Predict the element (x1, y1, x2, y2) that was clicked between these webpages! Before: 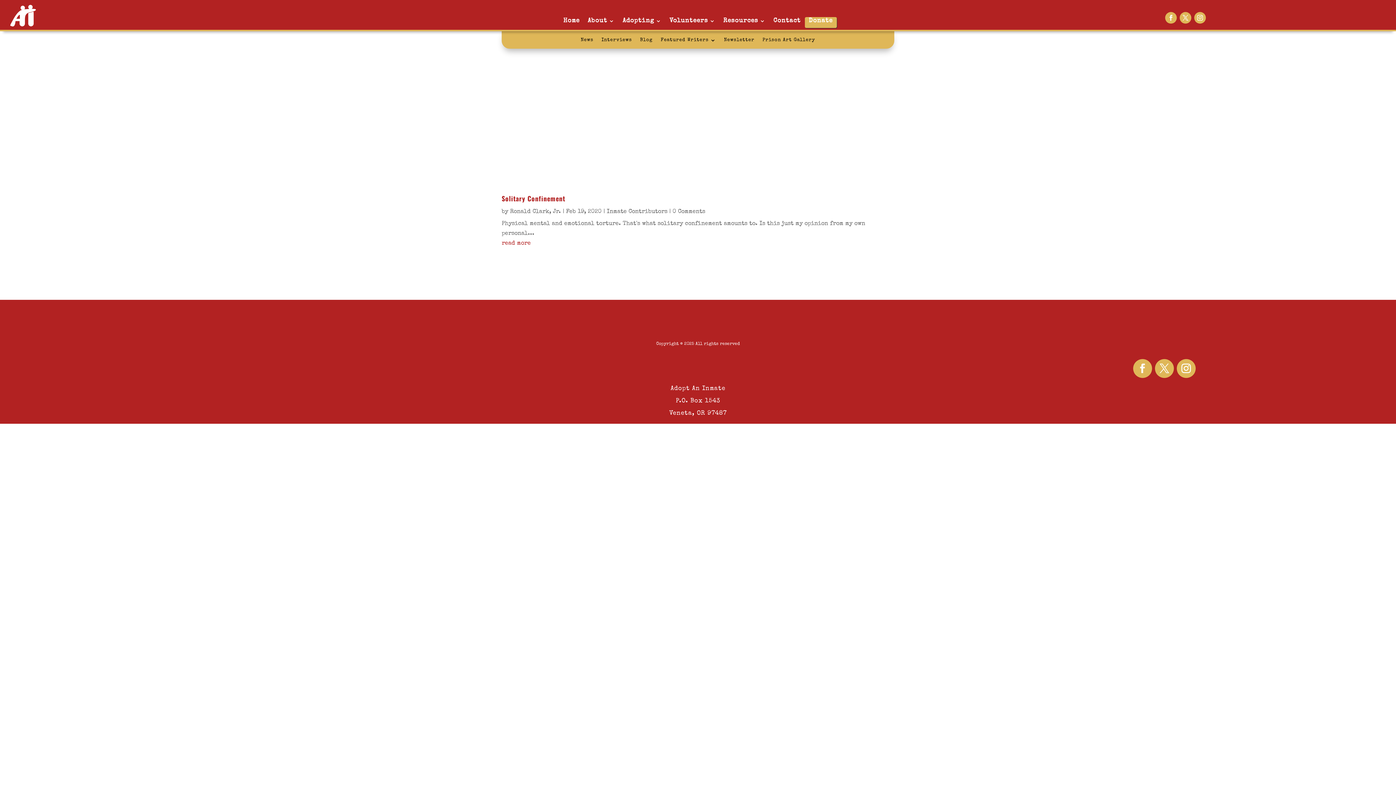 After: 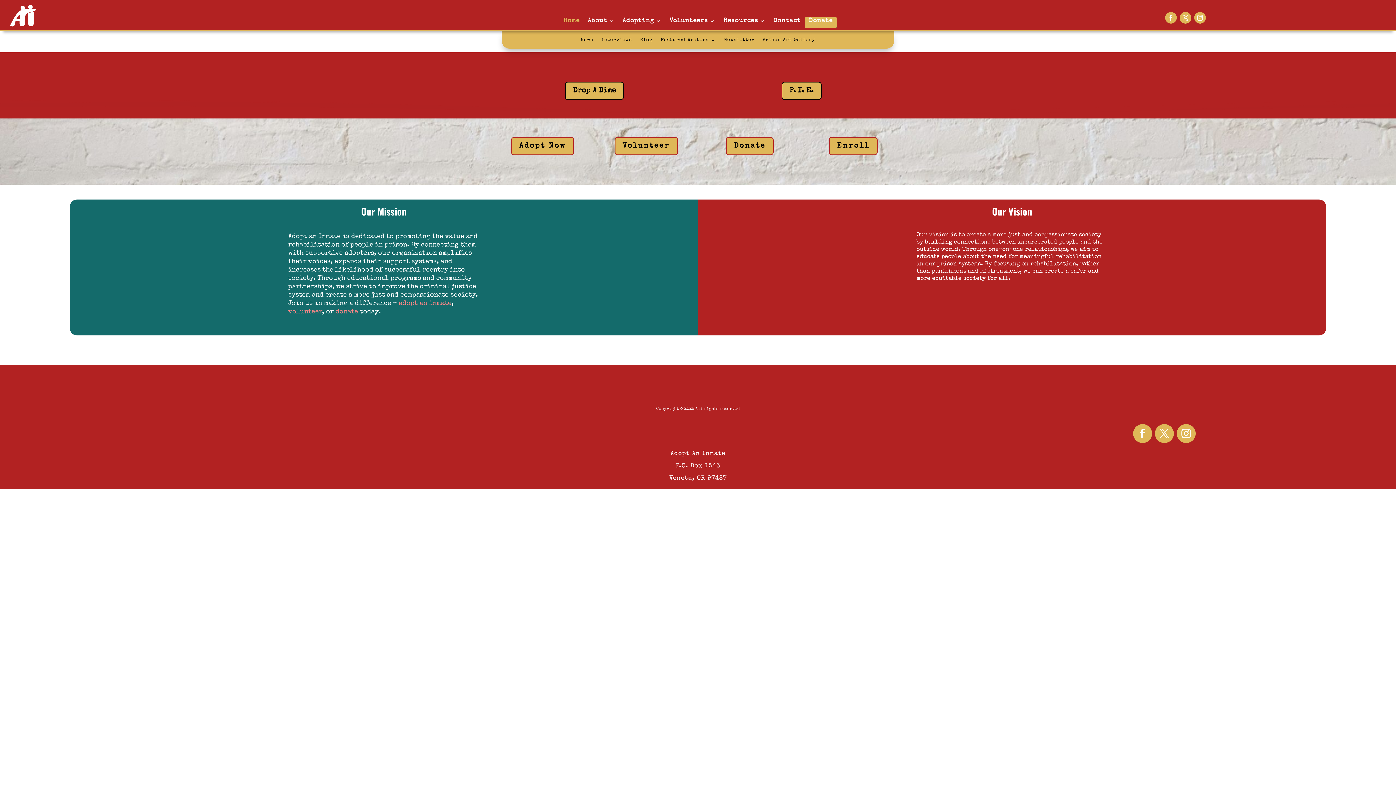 Action: bbox: (563, 17, 579, 28) label: Home